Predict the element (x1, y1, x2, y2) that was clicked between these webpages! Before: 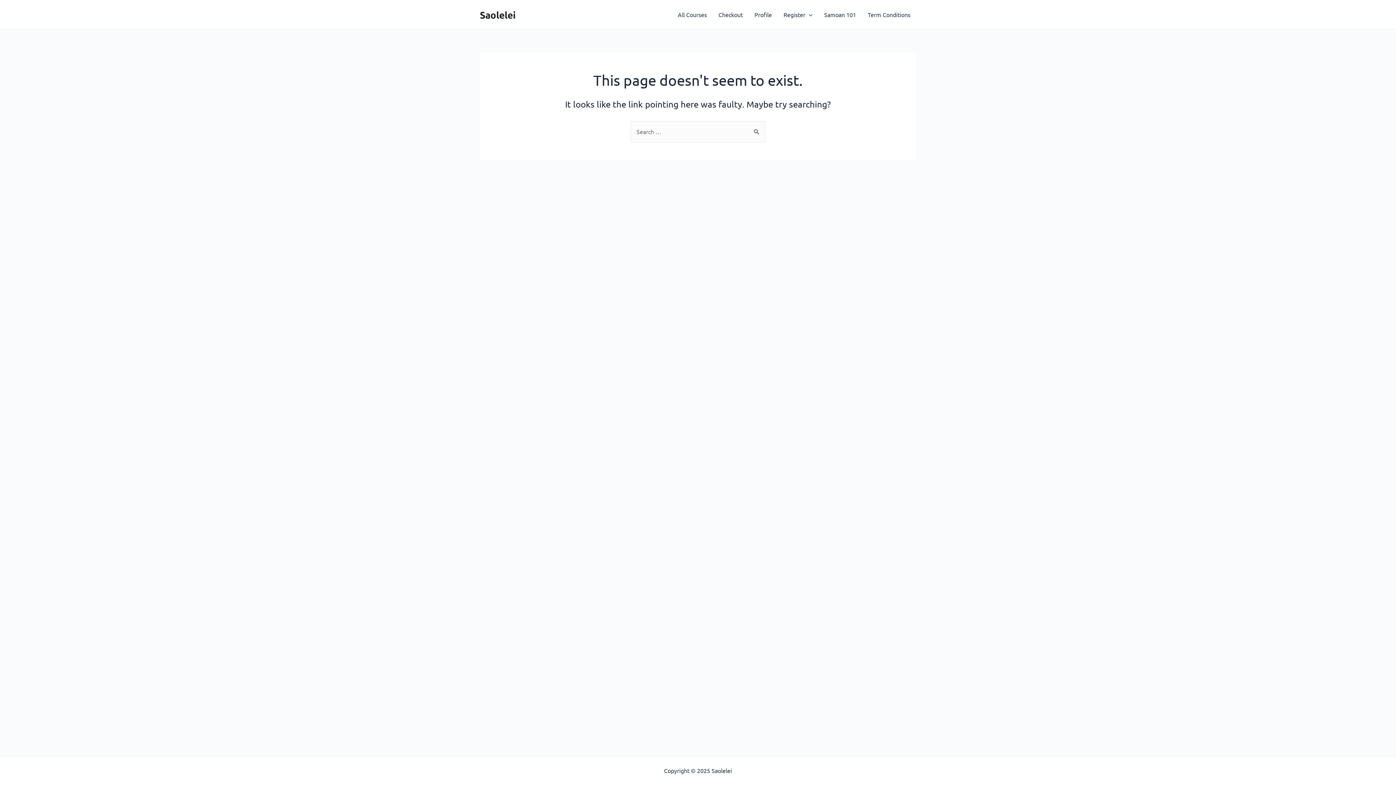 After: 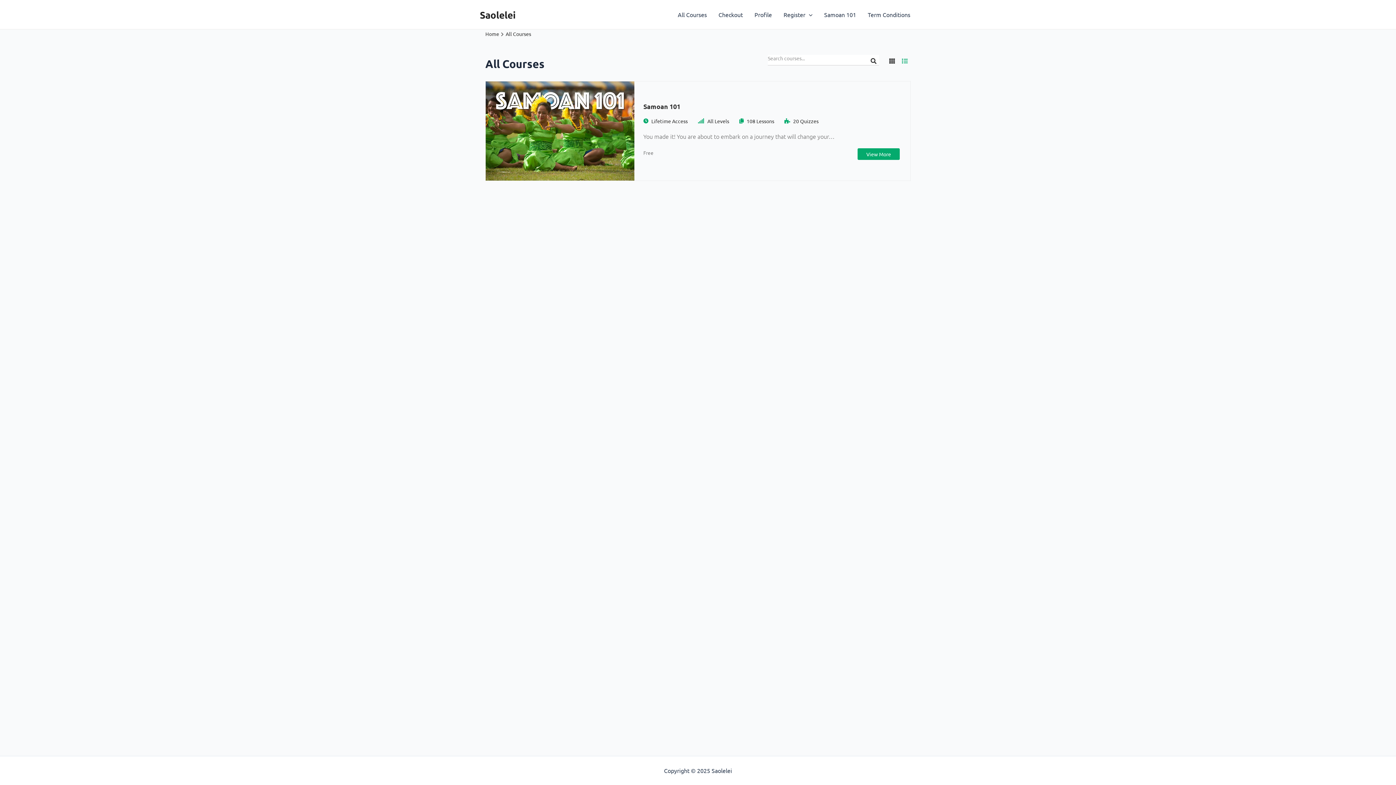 Action: bbox: (672, 0, 712, 29) label: All Courses